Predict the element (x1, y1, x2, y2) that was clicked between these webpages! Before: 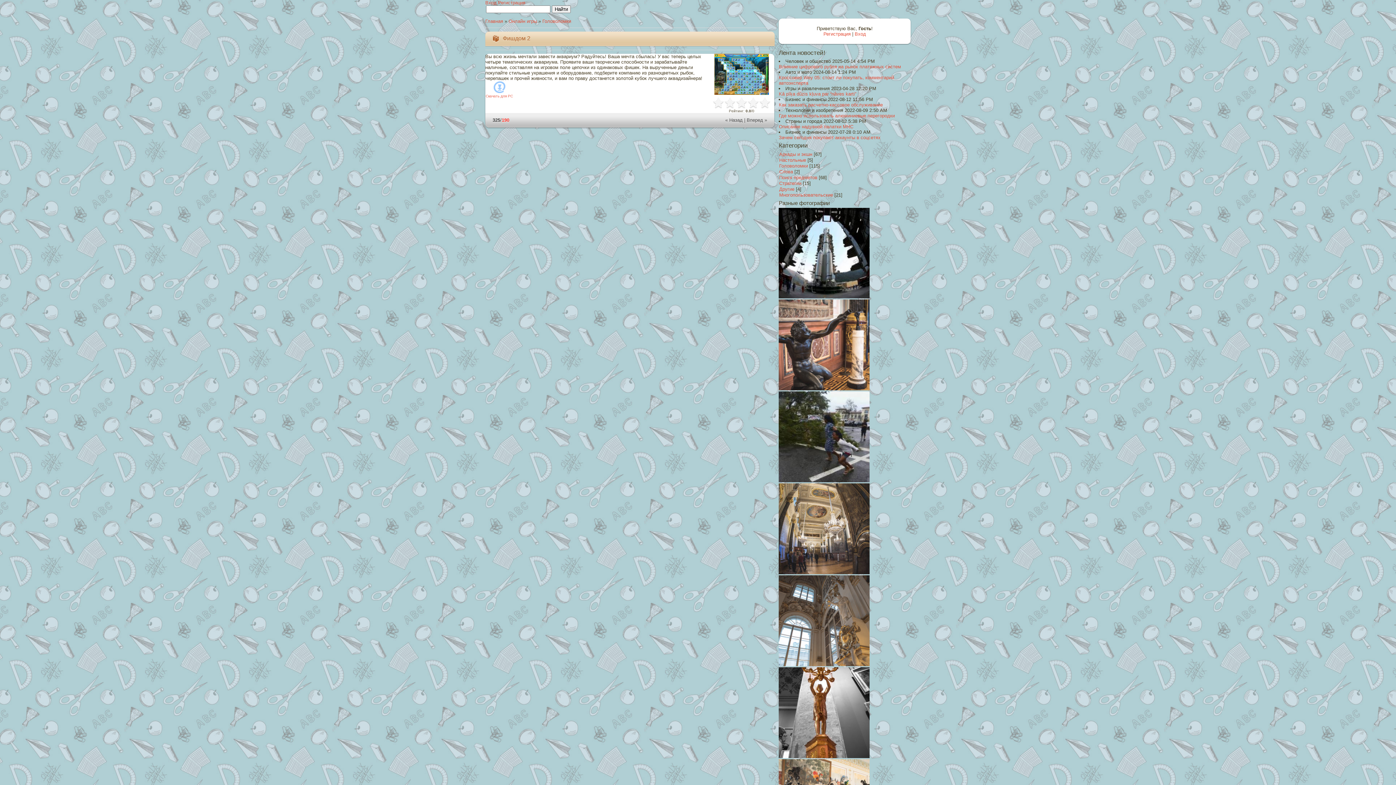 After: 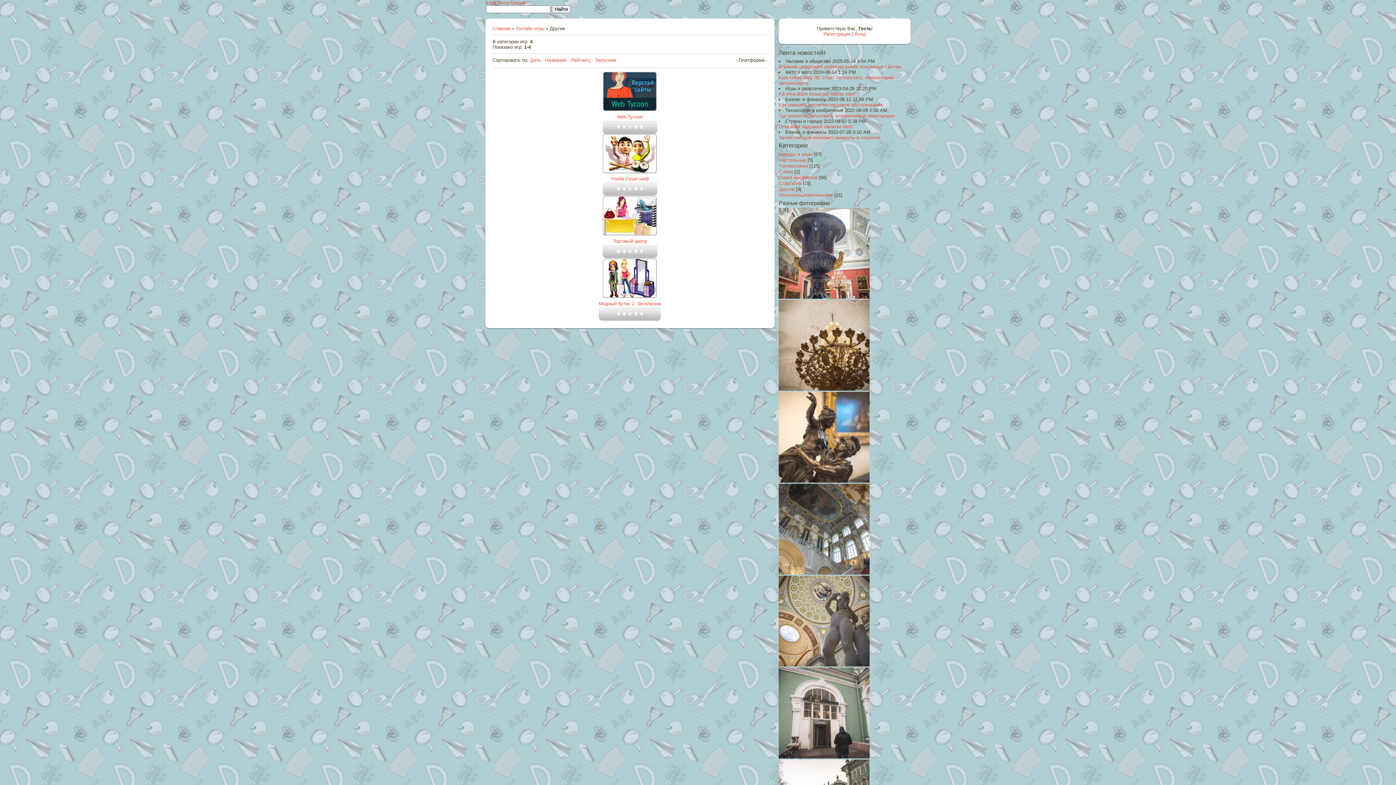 Action: bbox: (779, 186, 794, 192) label: Другие